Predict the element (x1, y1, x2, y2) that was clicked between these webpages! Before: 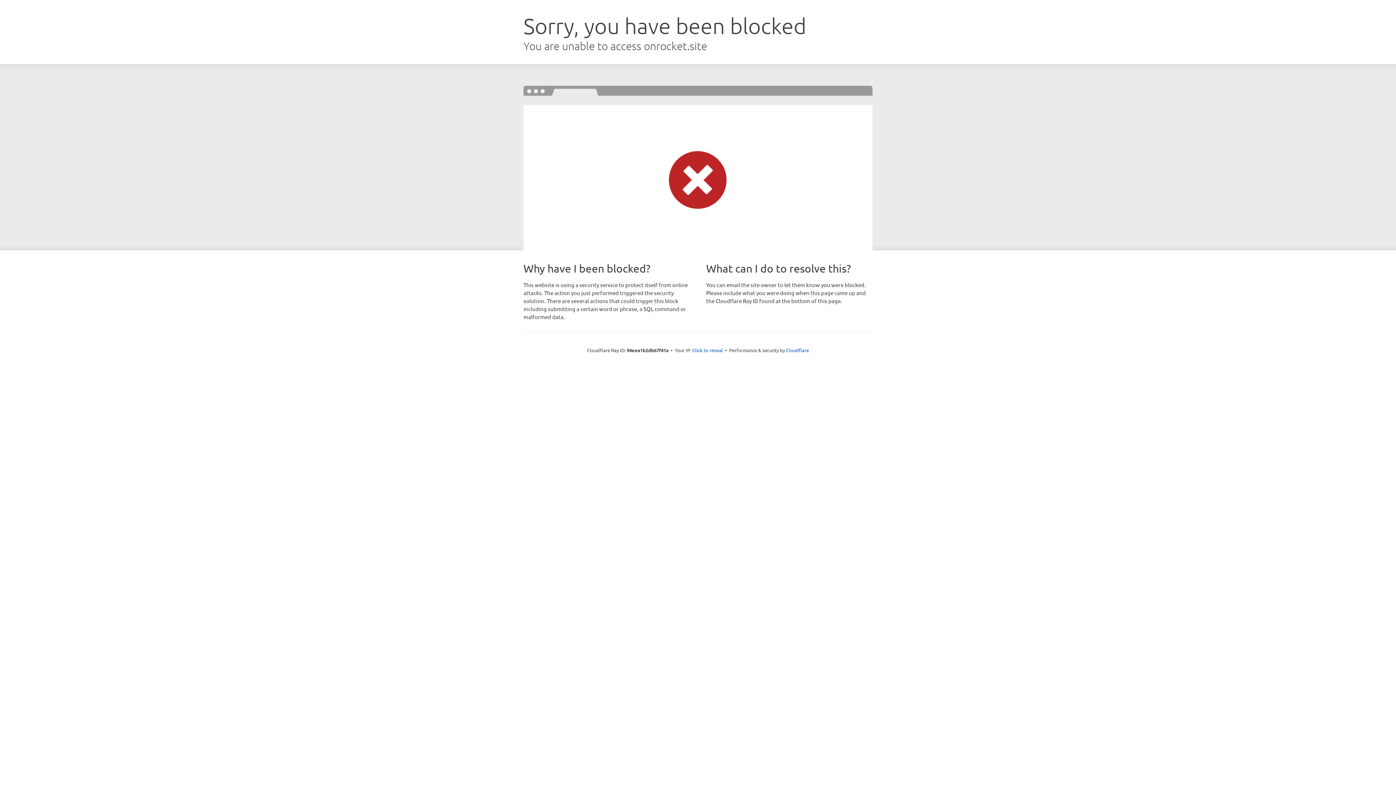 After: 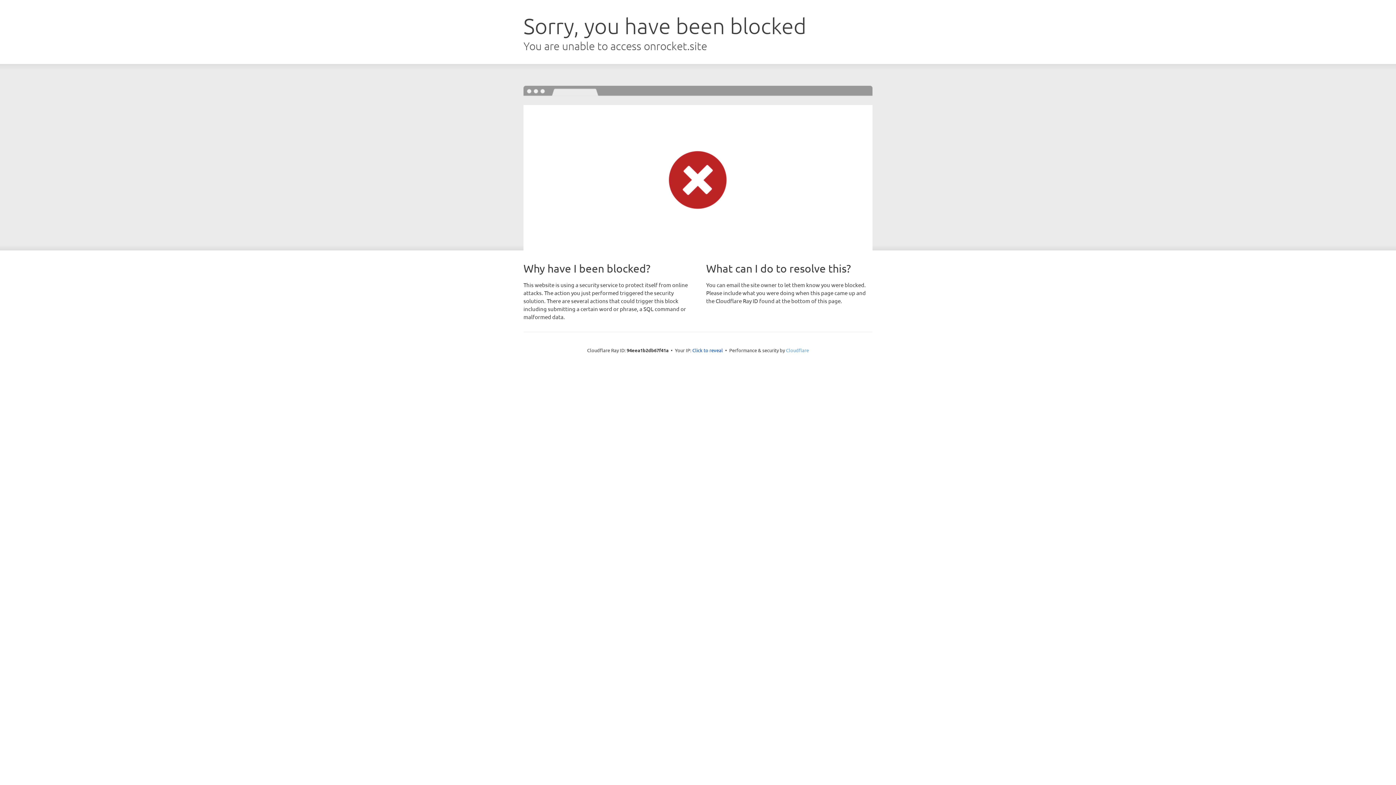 Action: label: Cloudflare bbox: (786, 347, 809, 353)